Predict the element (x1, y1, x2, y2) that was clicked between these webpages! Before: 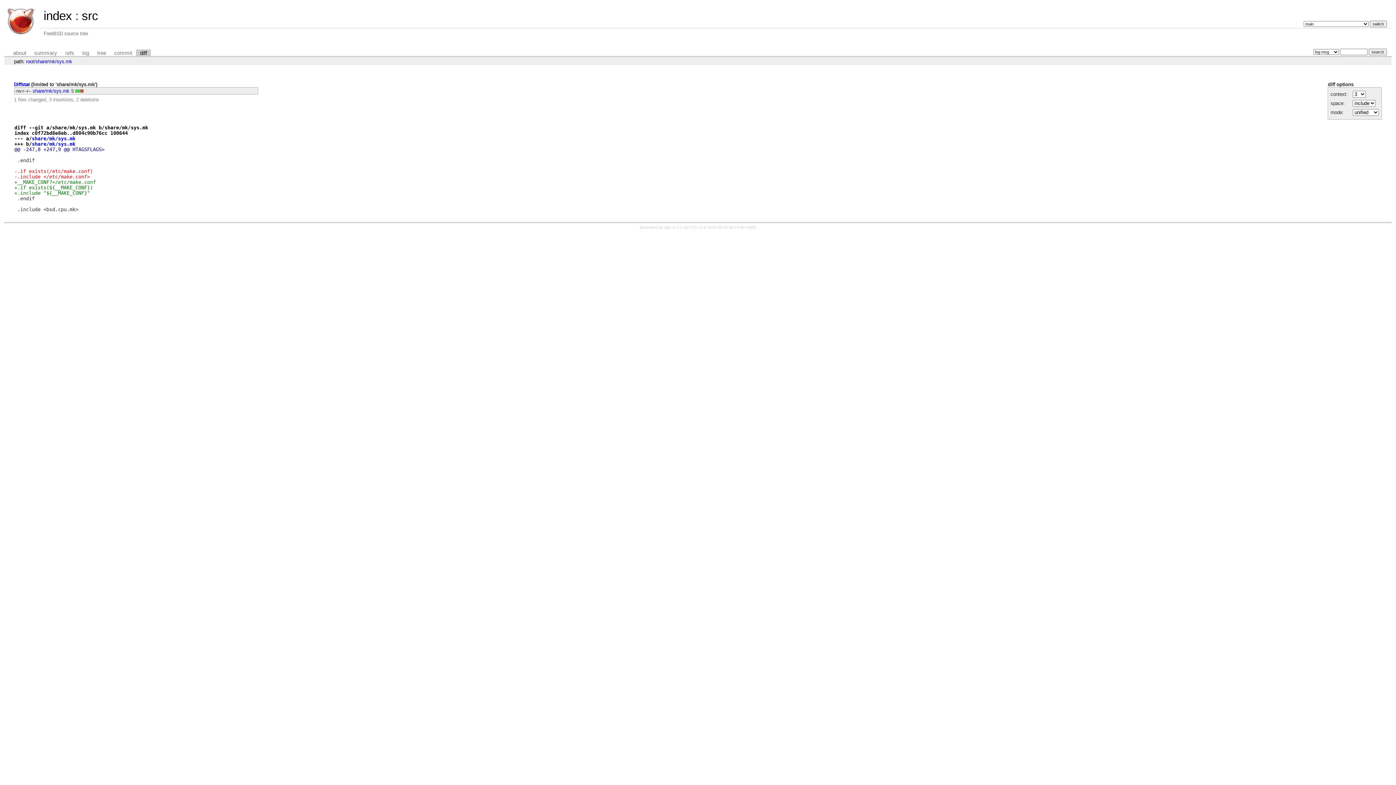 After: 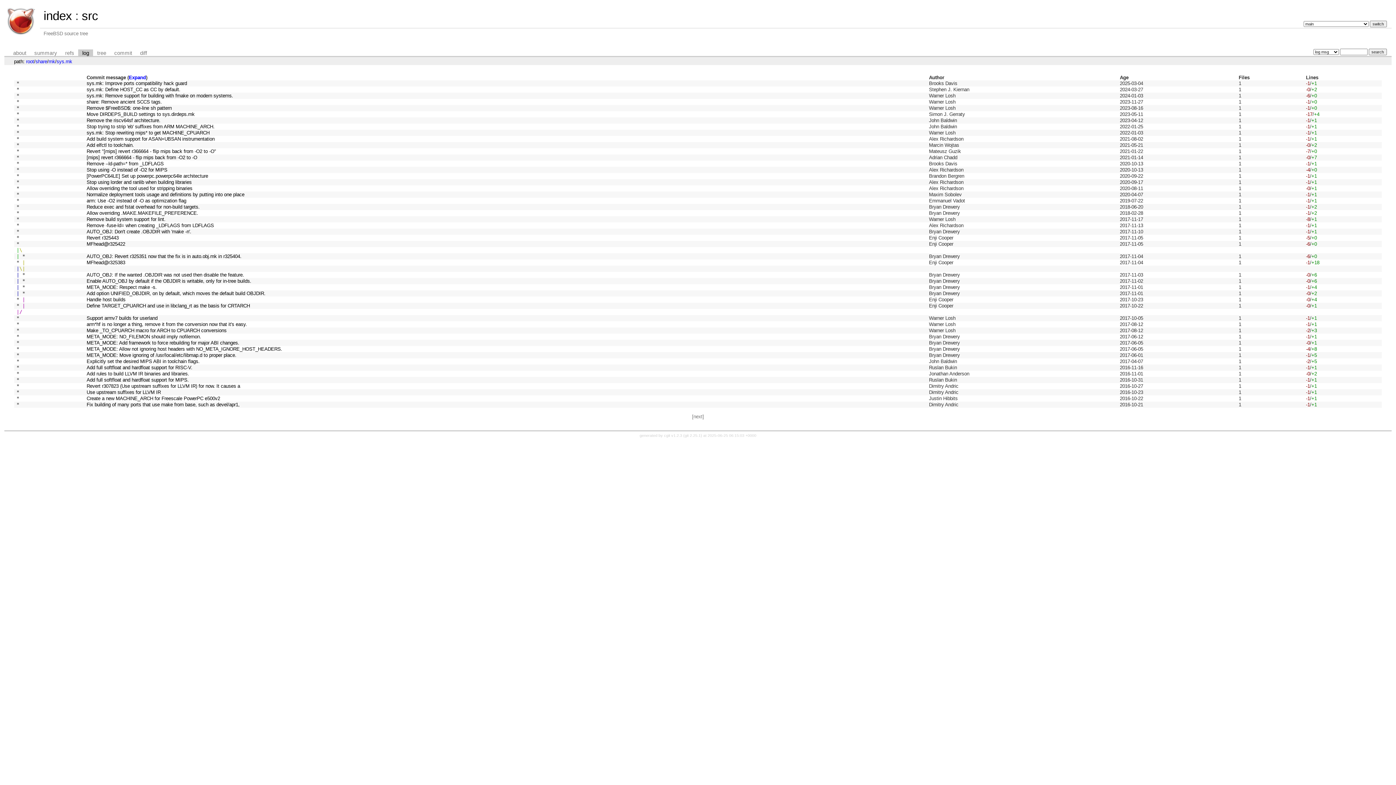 Action: label: log bbox: (78, 49, 93, 56)